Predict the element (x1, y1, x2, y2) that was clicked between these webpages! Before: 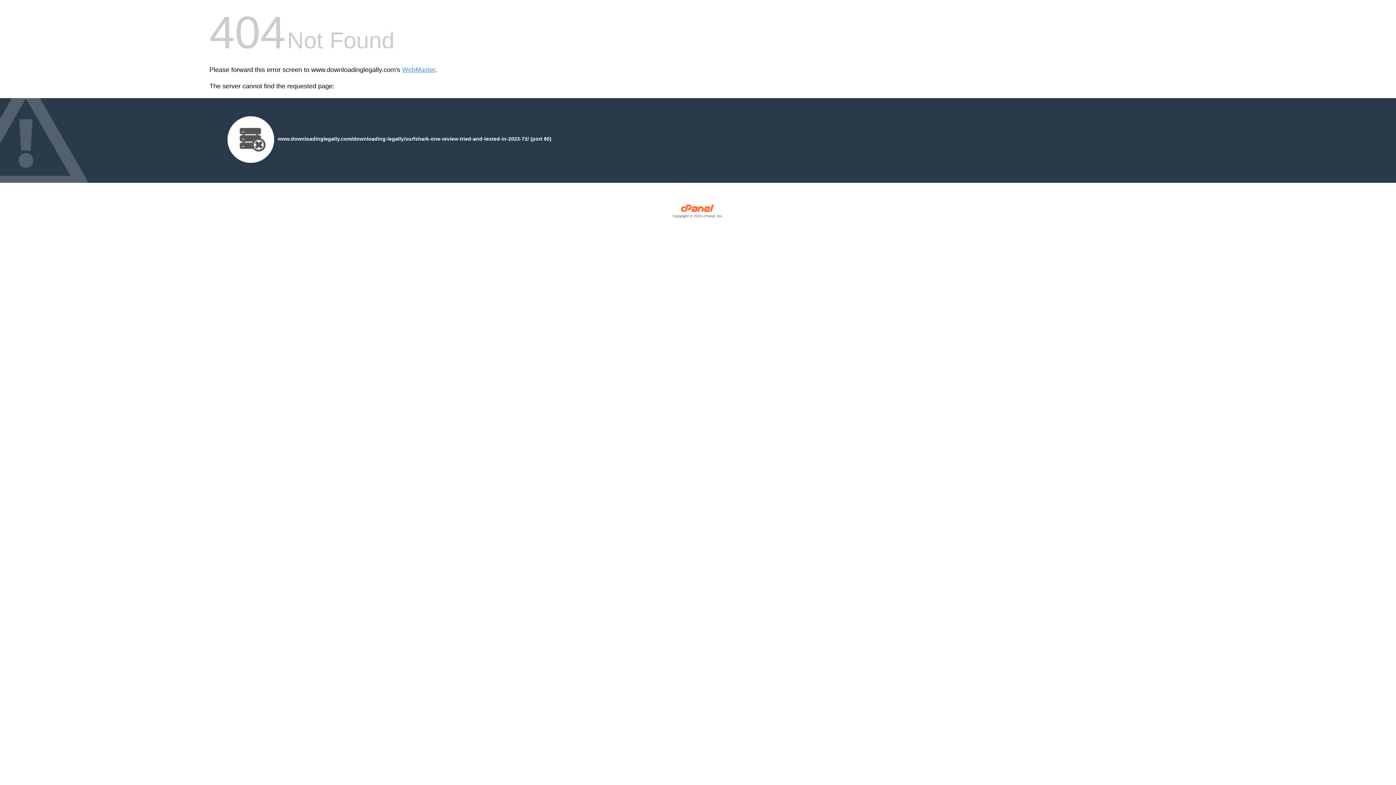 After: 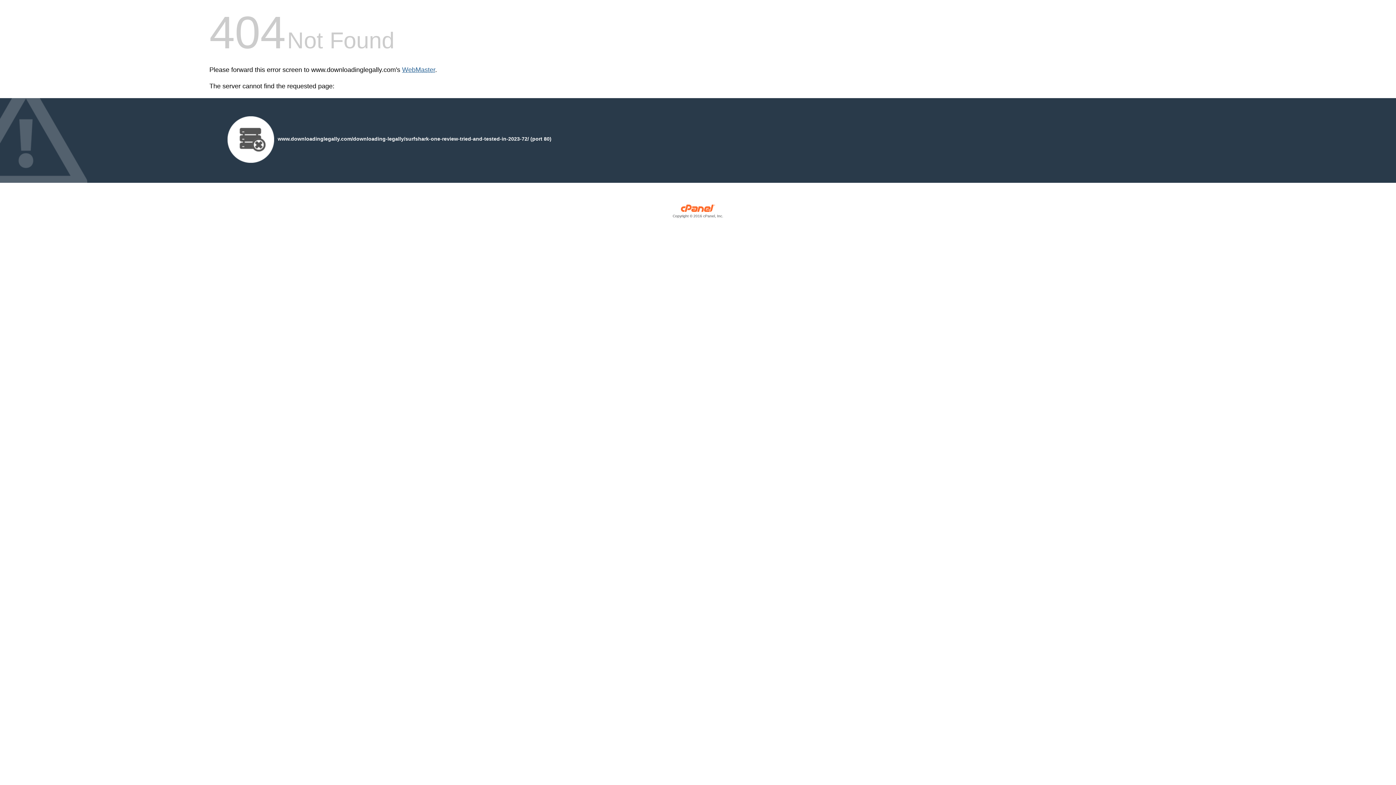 Action: bbox: (402, 66, 435, 73) label: WebMaster